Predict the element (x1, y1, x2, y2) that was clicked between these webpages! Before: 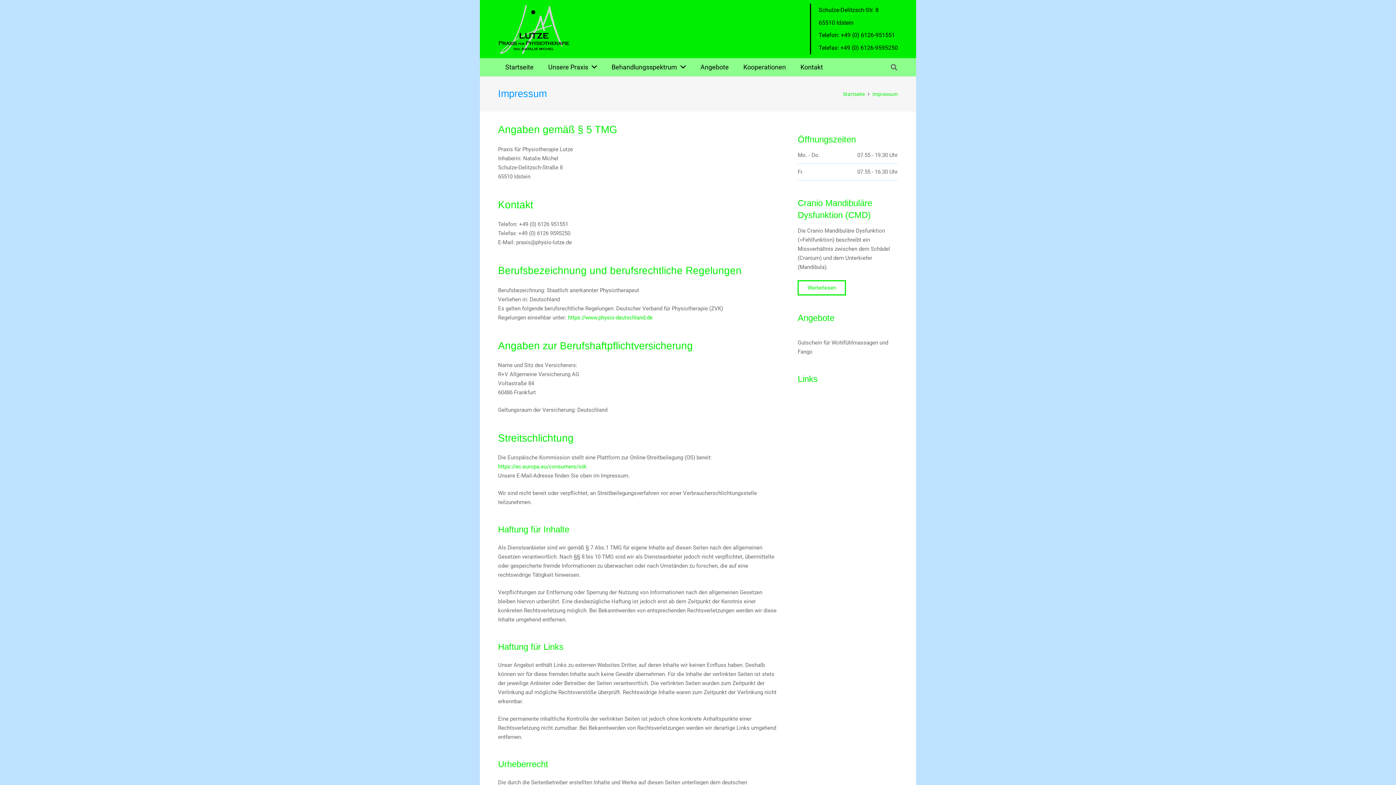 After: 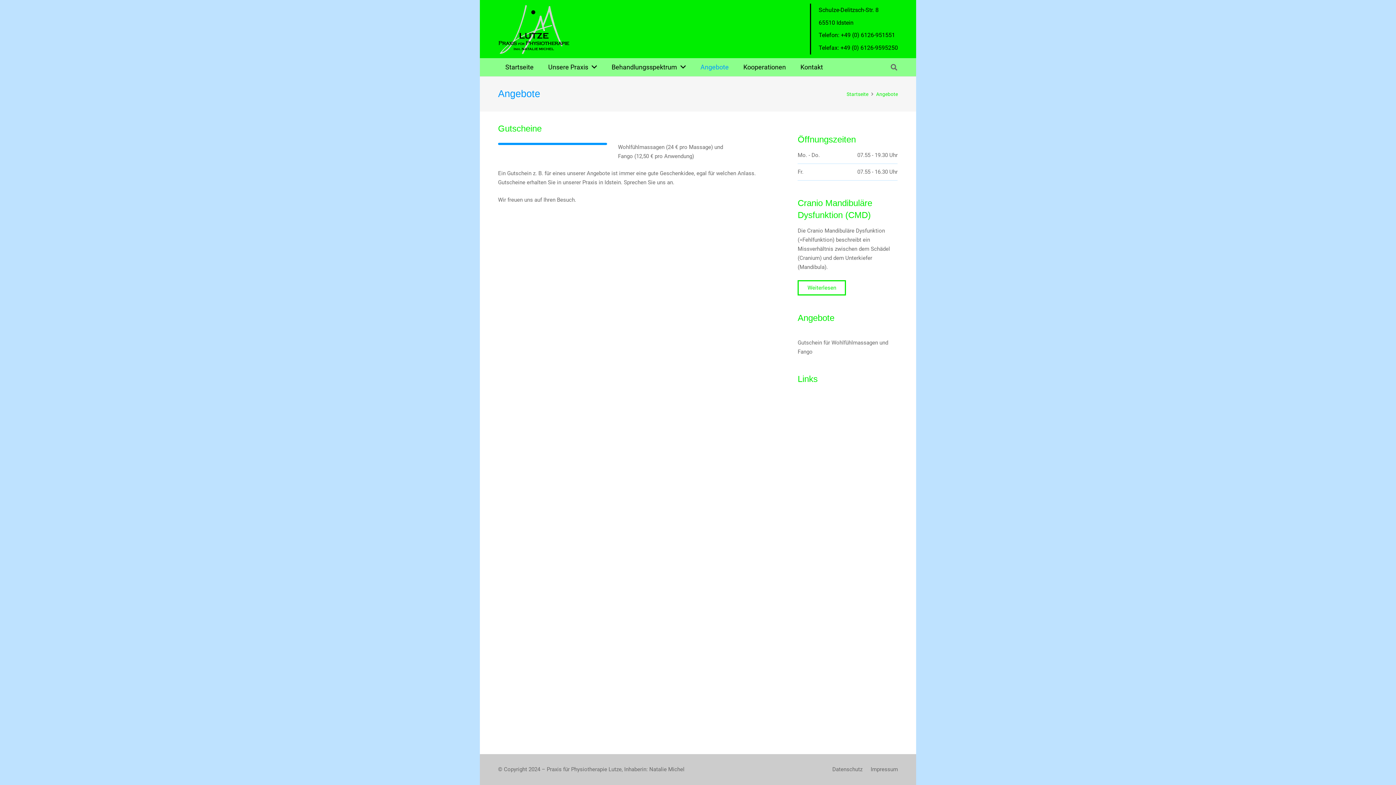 Action: label: Angebote bbox: (693, 58, 736, 76)